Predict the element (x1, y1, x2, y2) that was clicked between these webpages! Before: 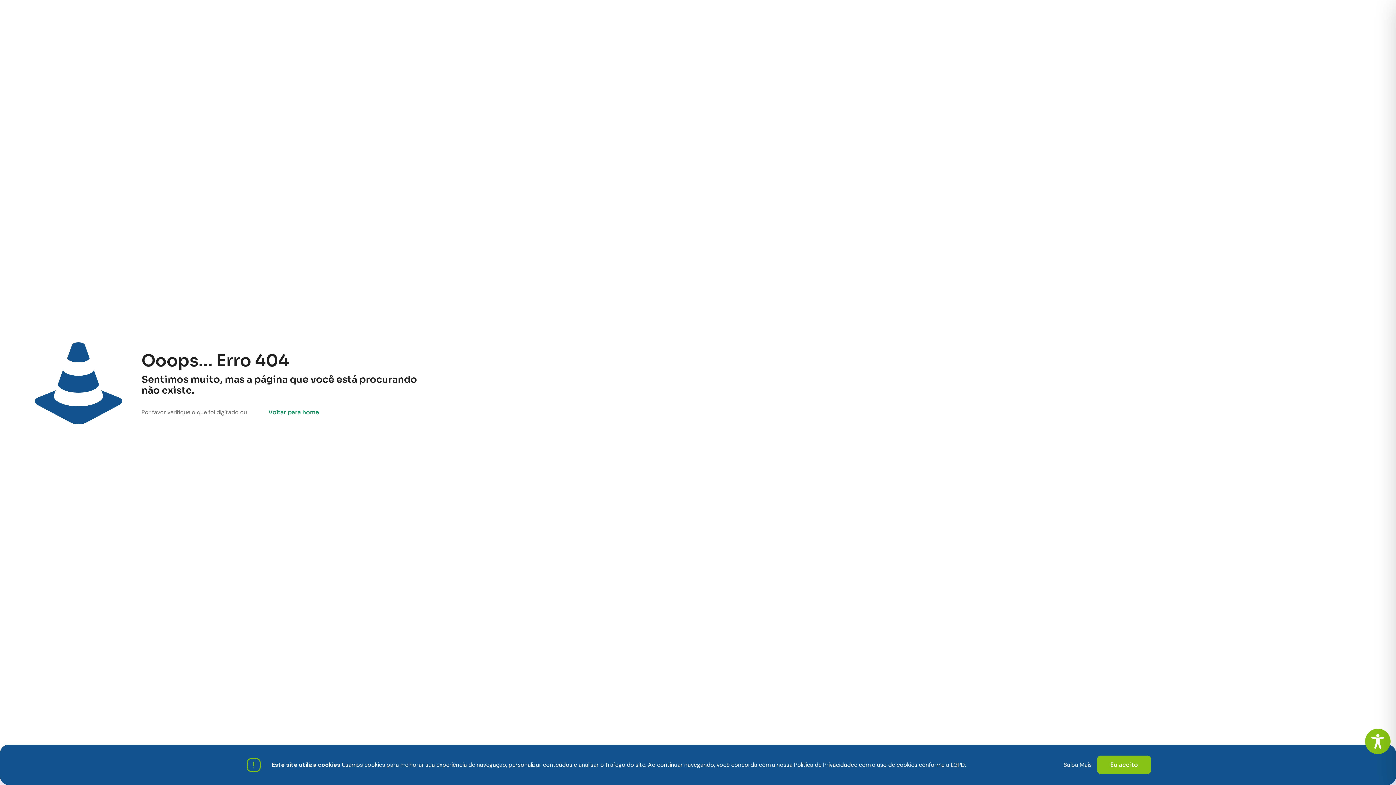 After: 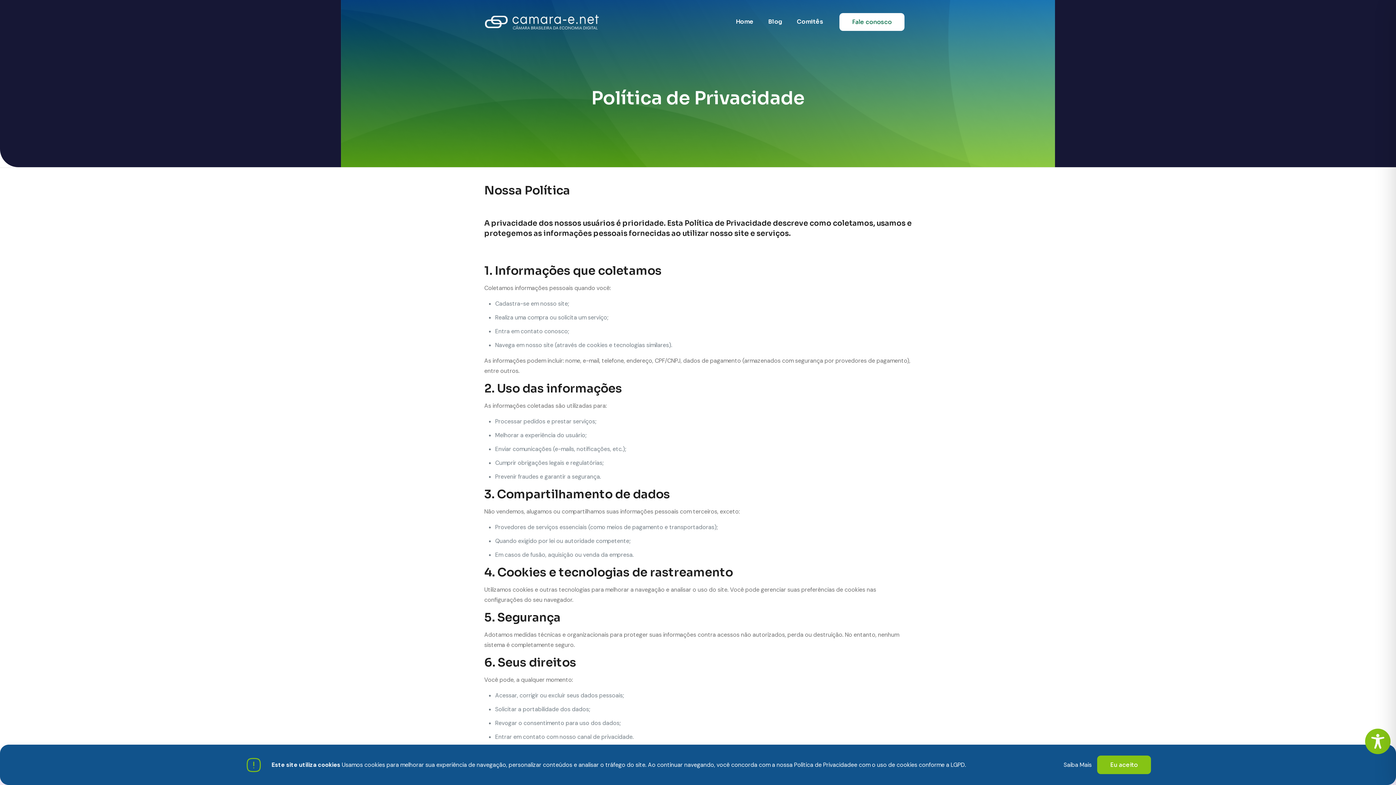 Action: bbox: (794, 761, 854, 768) label: Política de Privacidade